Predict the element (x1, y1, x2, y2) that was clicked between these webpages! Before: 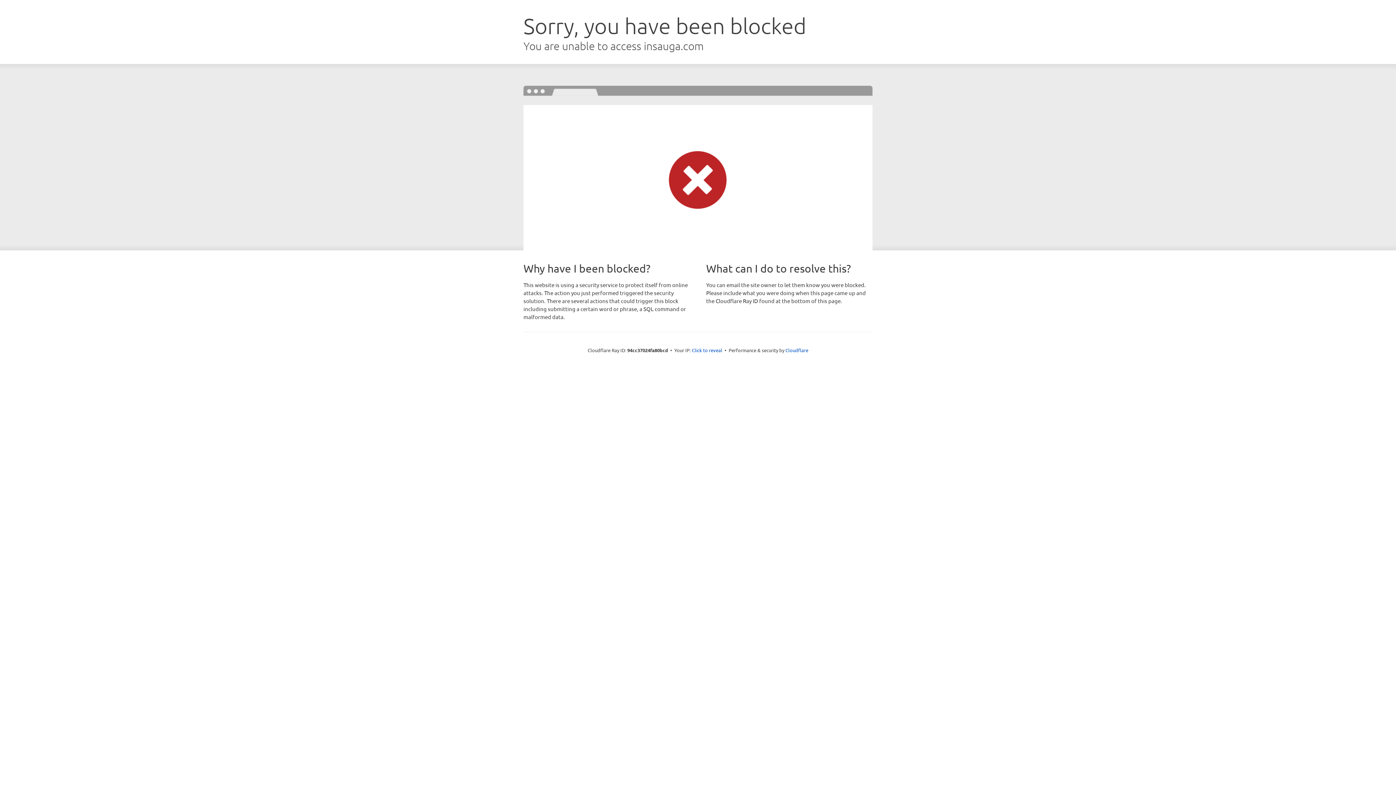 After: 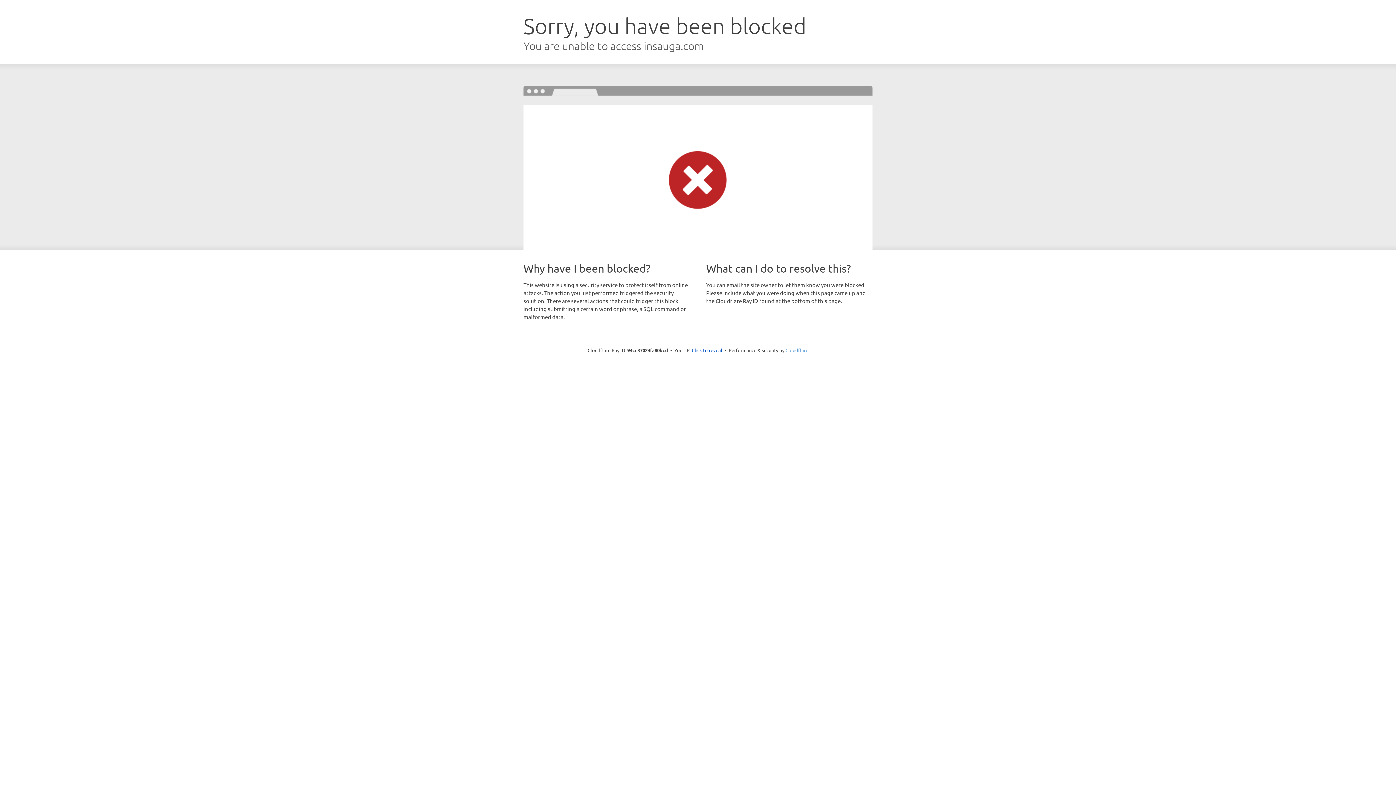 Action: bbox: (785, 347, 808, 353) label: Cloudflare